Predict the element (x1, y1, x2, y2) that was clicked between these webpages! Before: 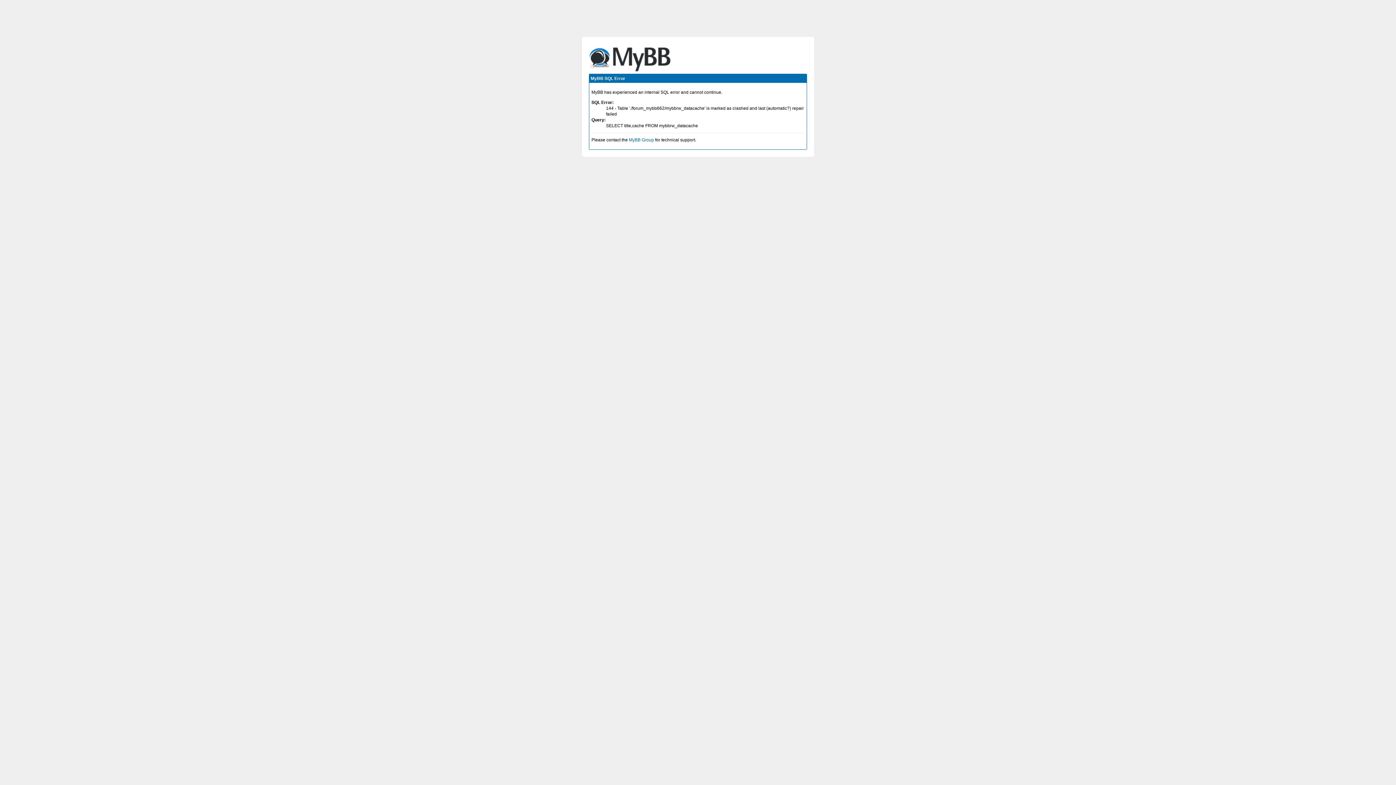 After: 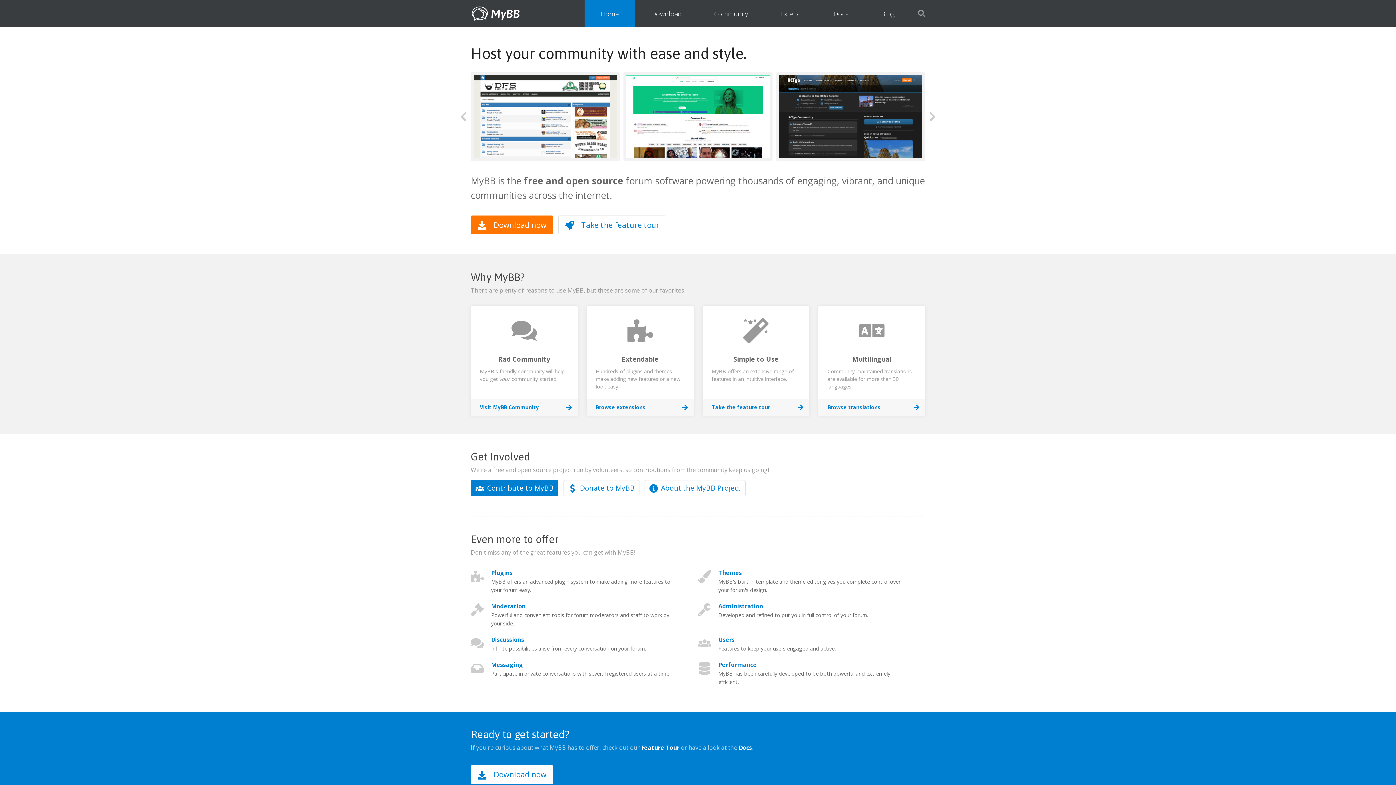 Action: bbox: (629, 137, 654, 142) label: MyBB Group